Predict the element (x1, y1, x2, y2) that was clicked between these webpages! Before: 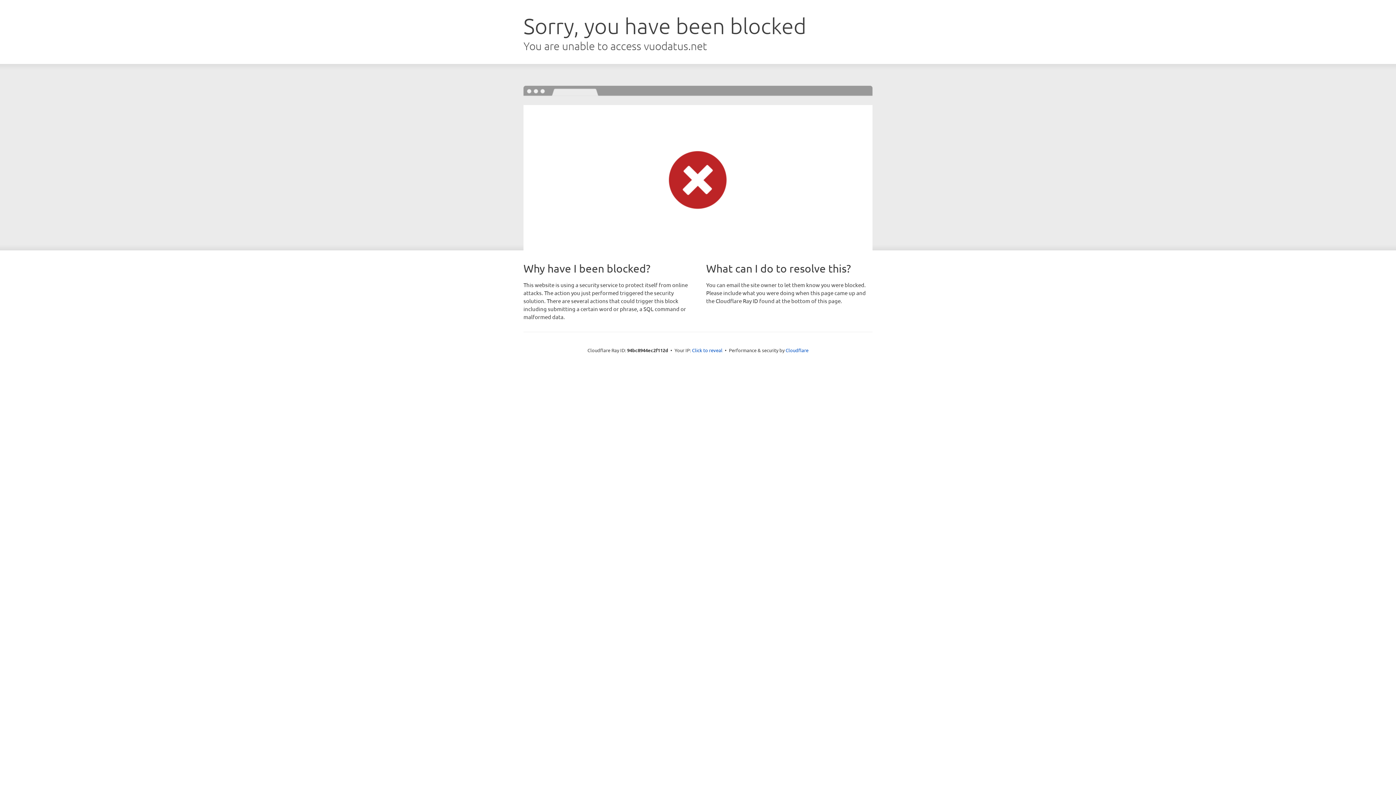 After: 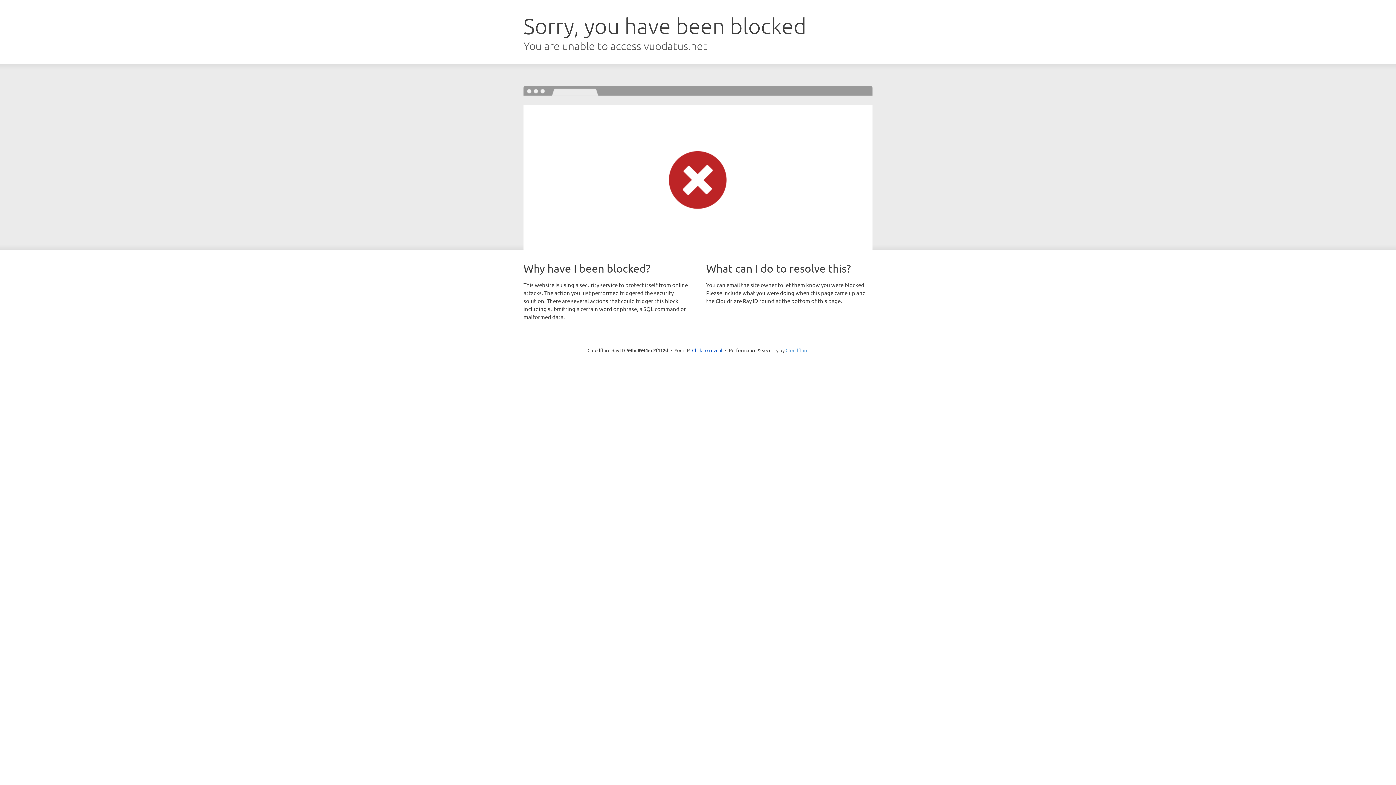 Action: label: Cloudflare bbox: (785, 347, 808, 353)